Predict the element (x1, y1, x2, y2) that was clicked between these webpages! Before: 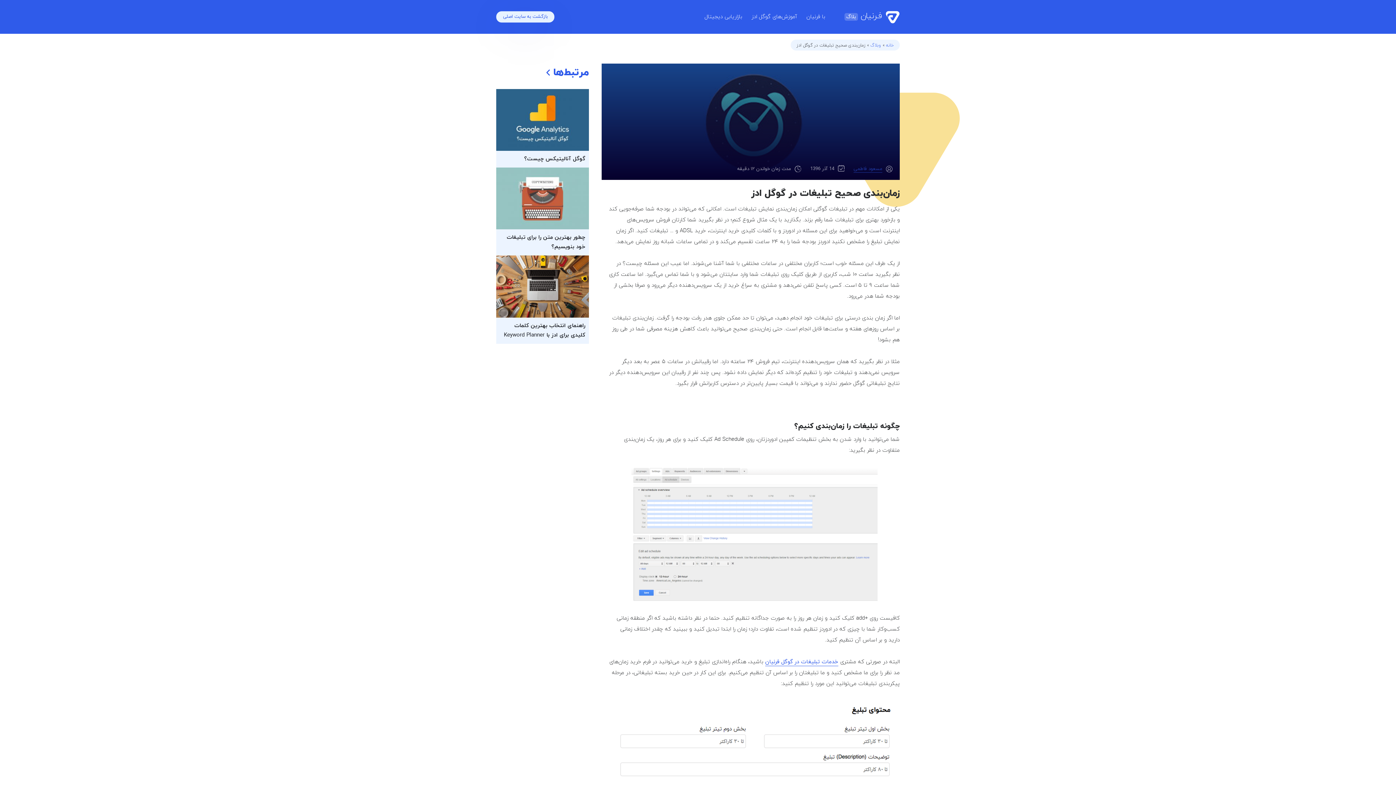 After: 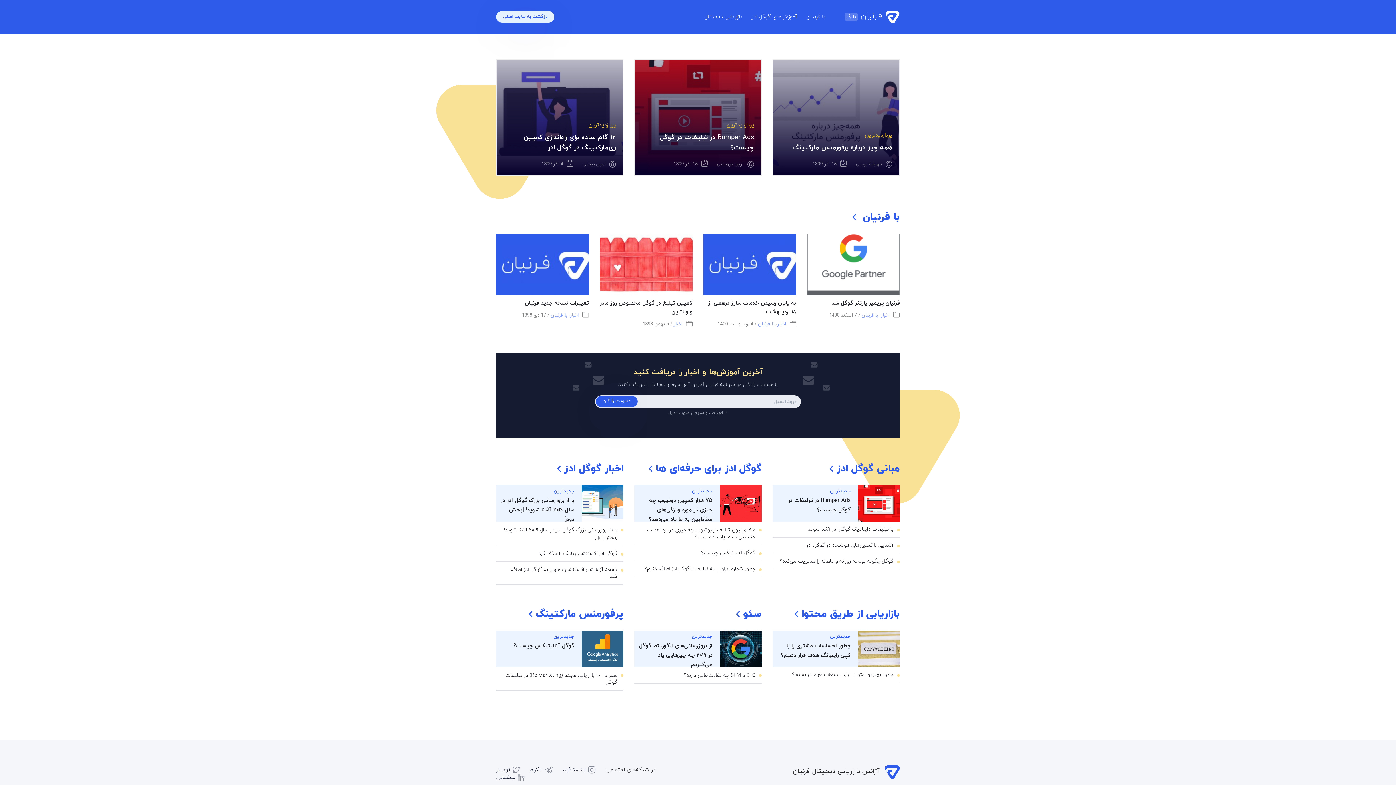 Action: label: فـرنیان بلاگ bbox: (844, 8, 900, 24)